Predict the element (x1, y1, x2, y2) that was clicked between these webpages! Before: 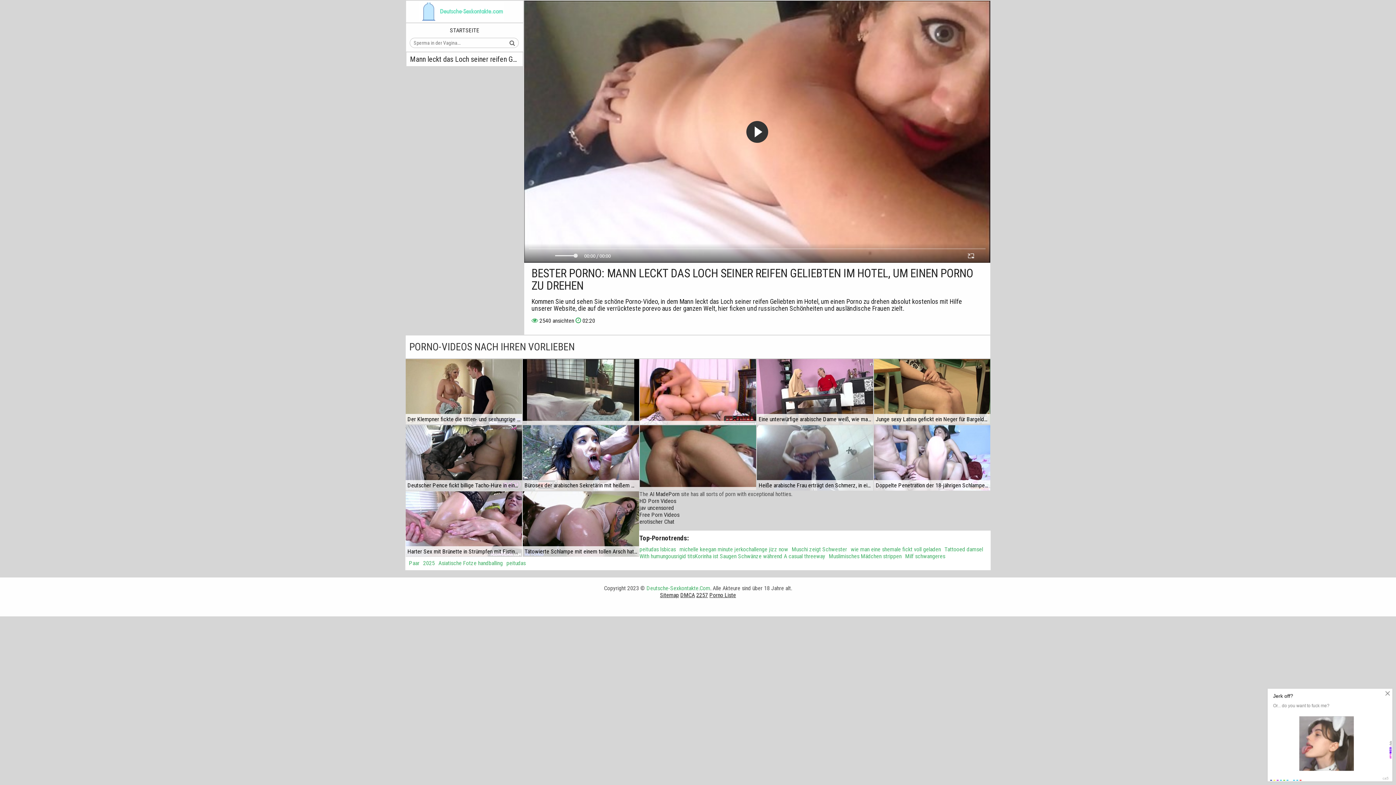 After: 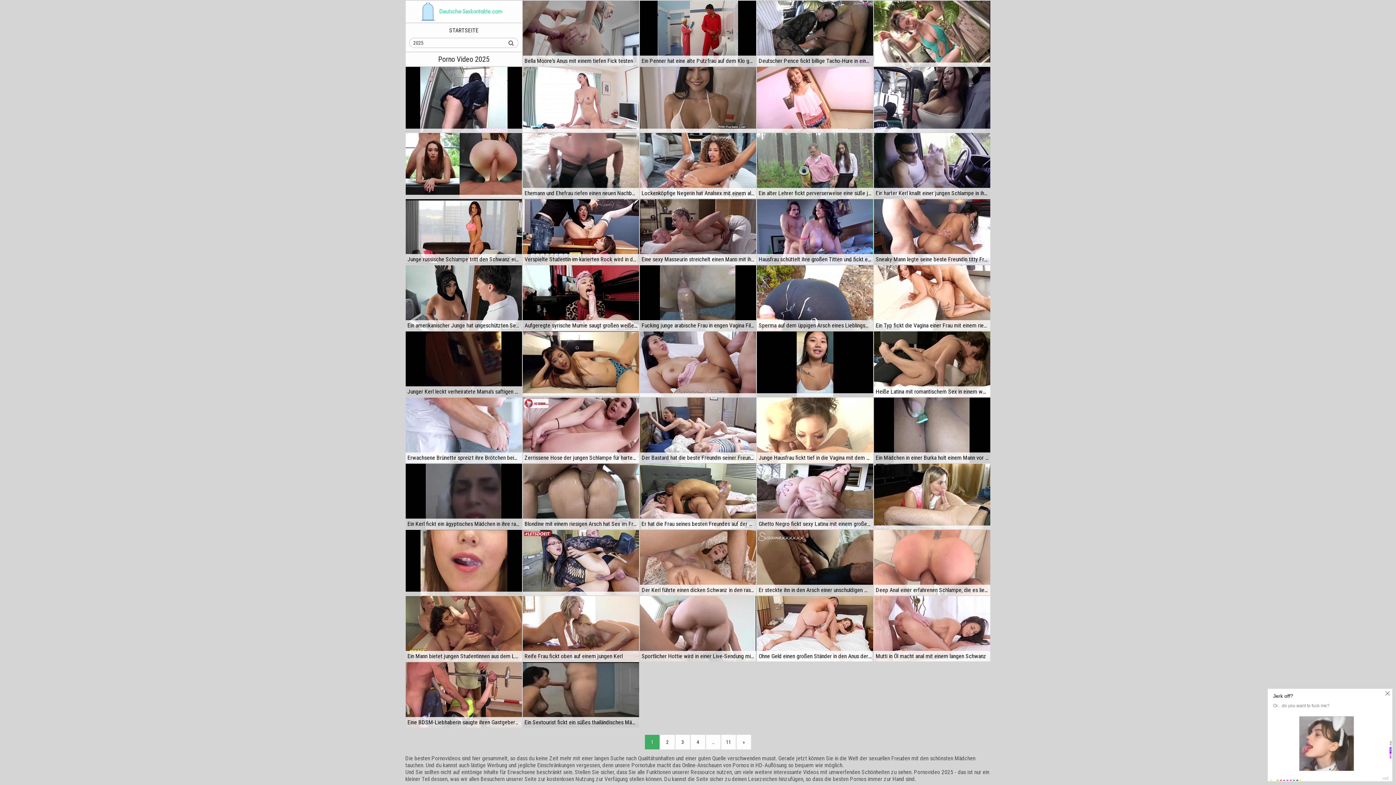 Action: label: 2025 bbox: (423, 560, 434, 566)